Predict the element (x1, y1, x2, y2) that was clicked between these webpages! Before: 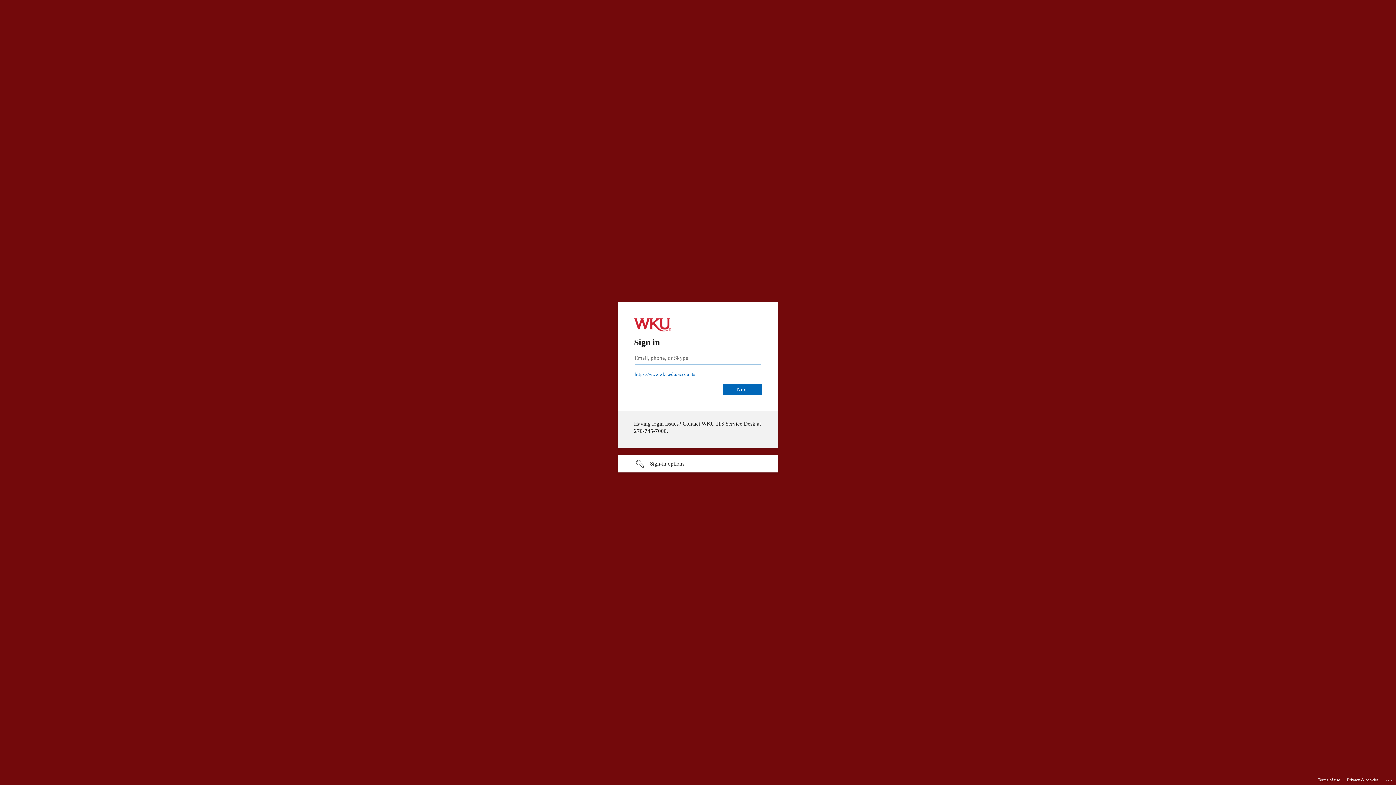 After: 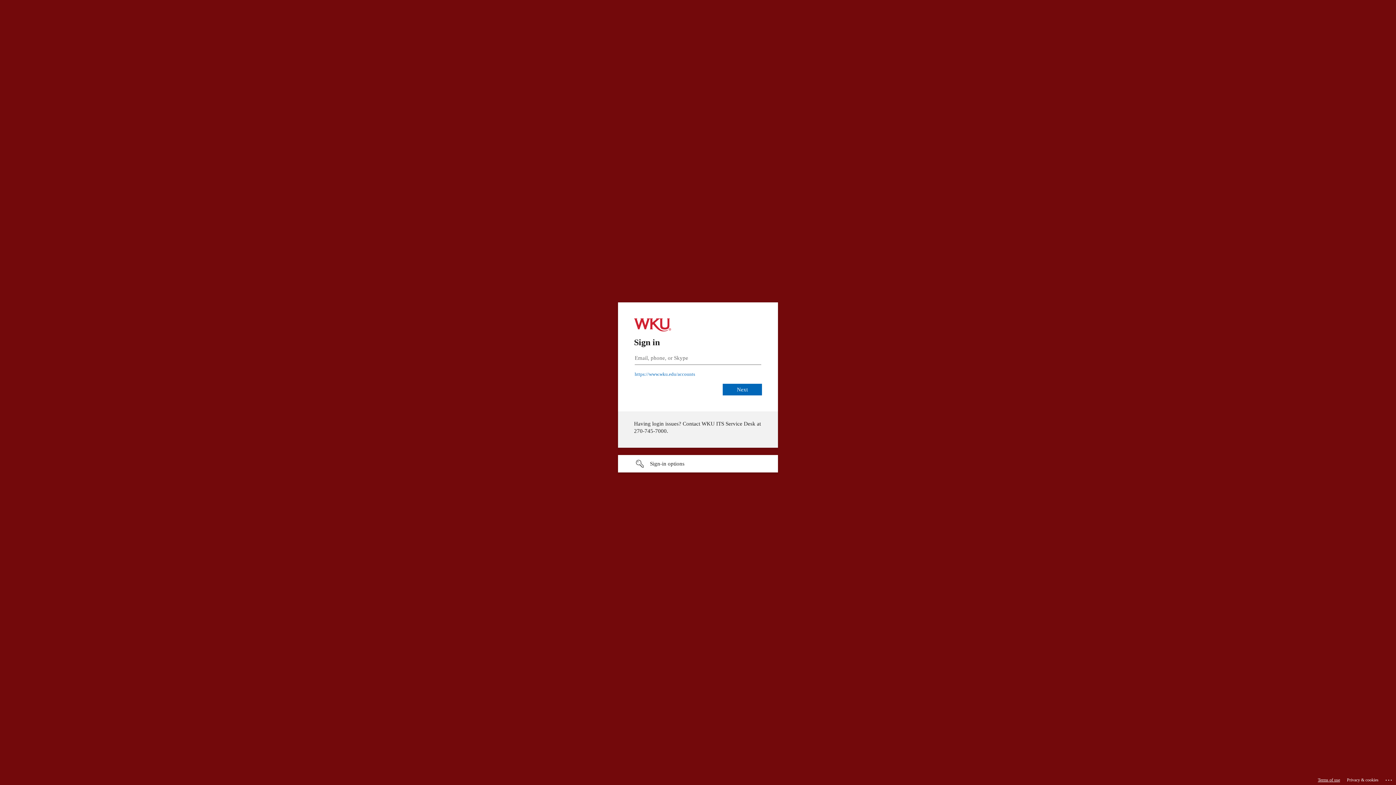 Action: bbox: (1318, 775, 1340, 785) label: Terms of use